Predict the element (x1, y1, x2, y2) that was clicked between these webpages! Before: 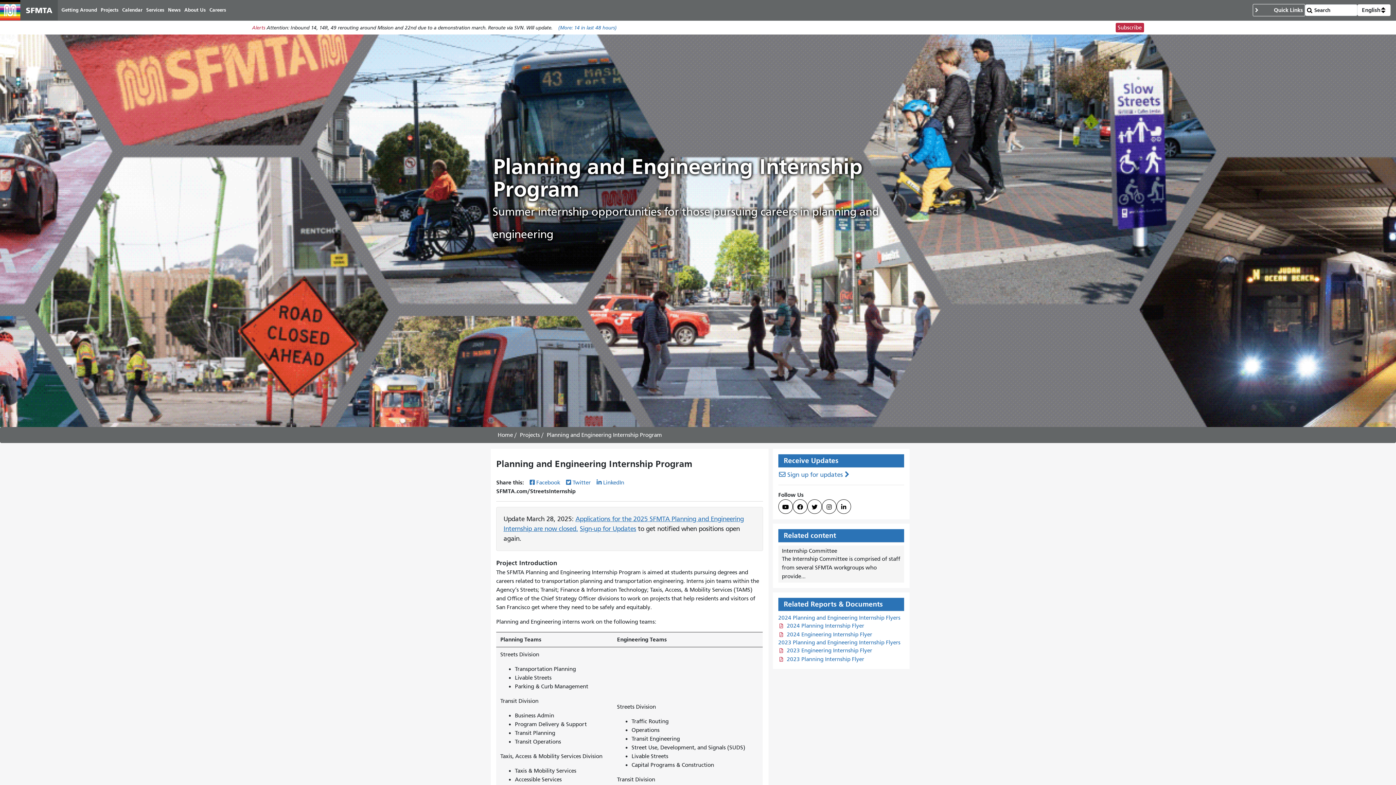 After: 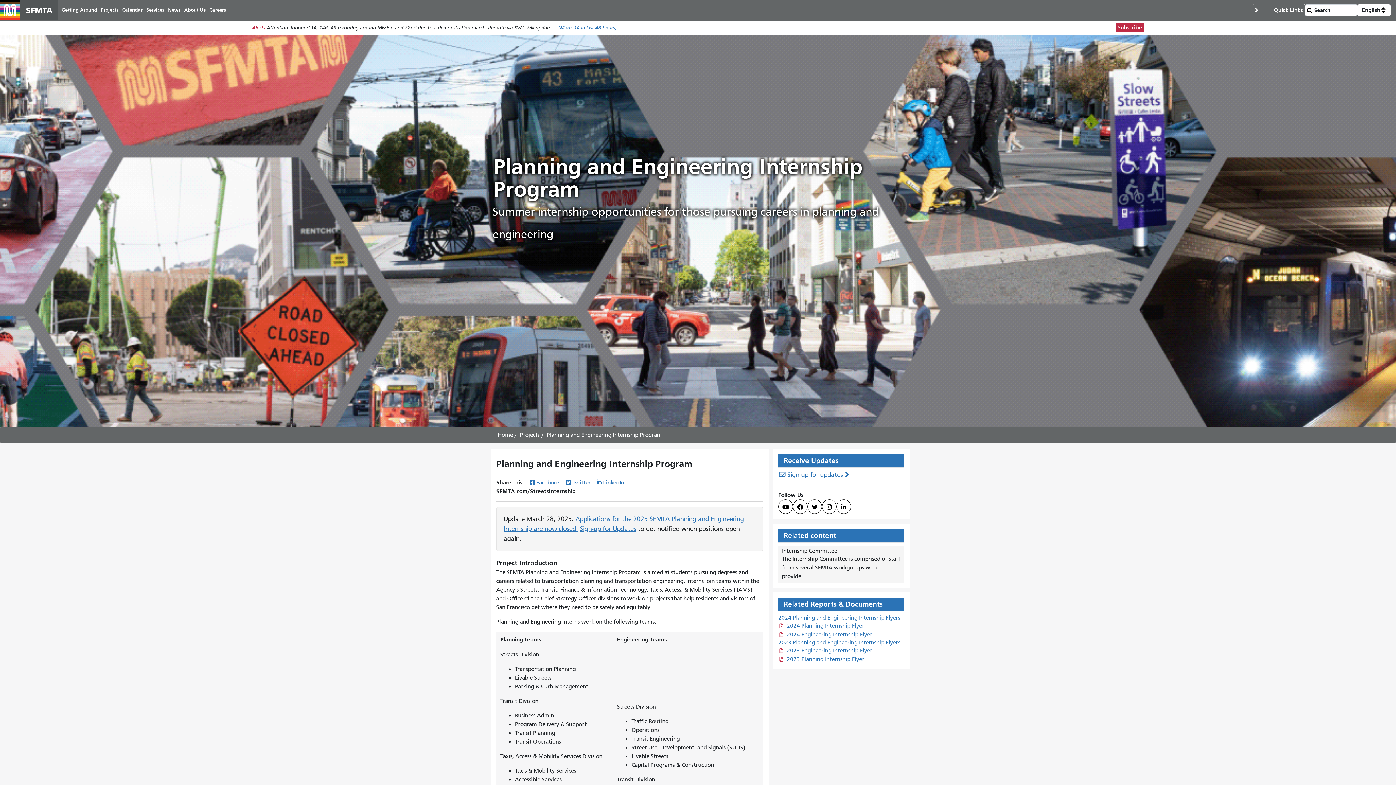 Action: bbox: (787, 647, 872, 654) label: 2023 Engineering Internship Flyer